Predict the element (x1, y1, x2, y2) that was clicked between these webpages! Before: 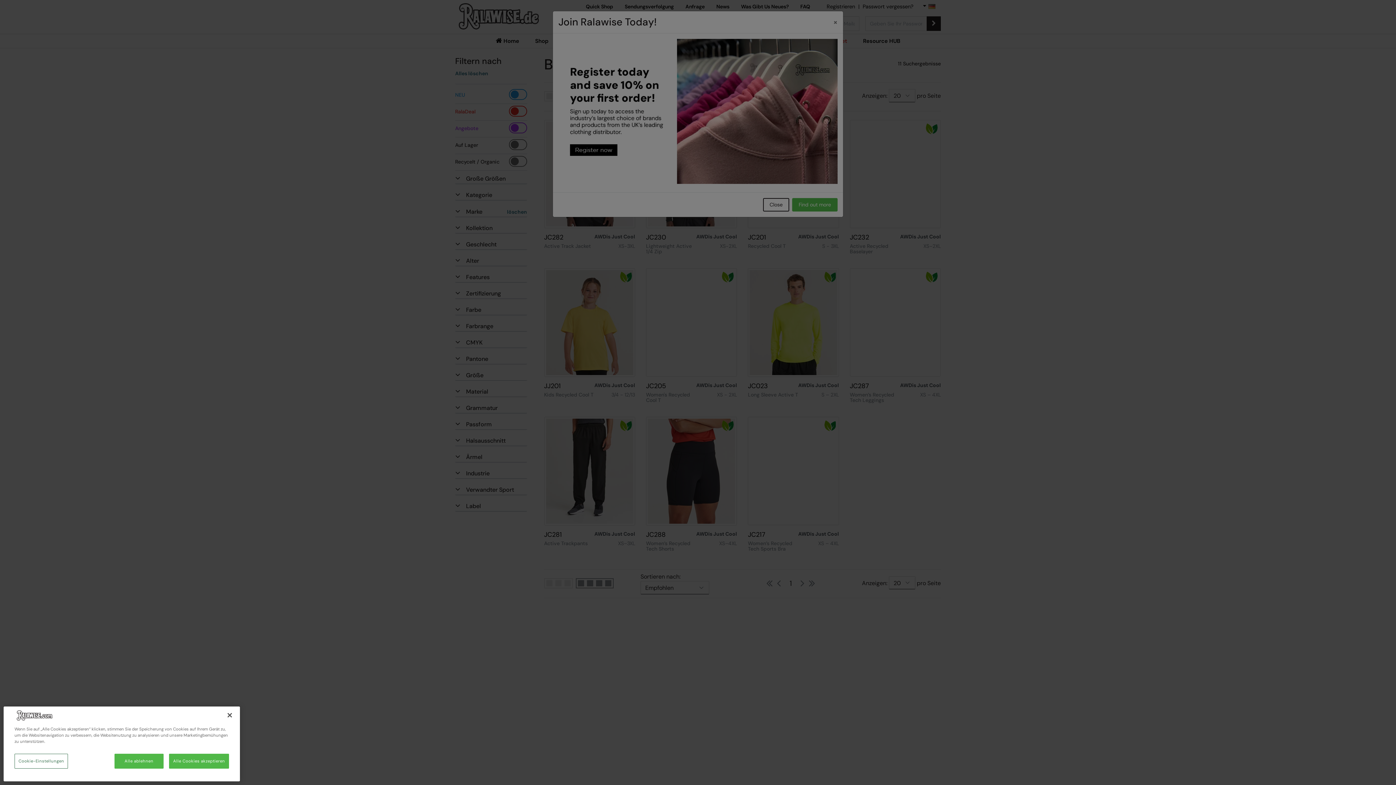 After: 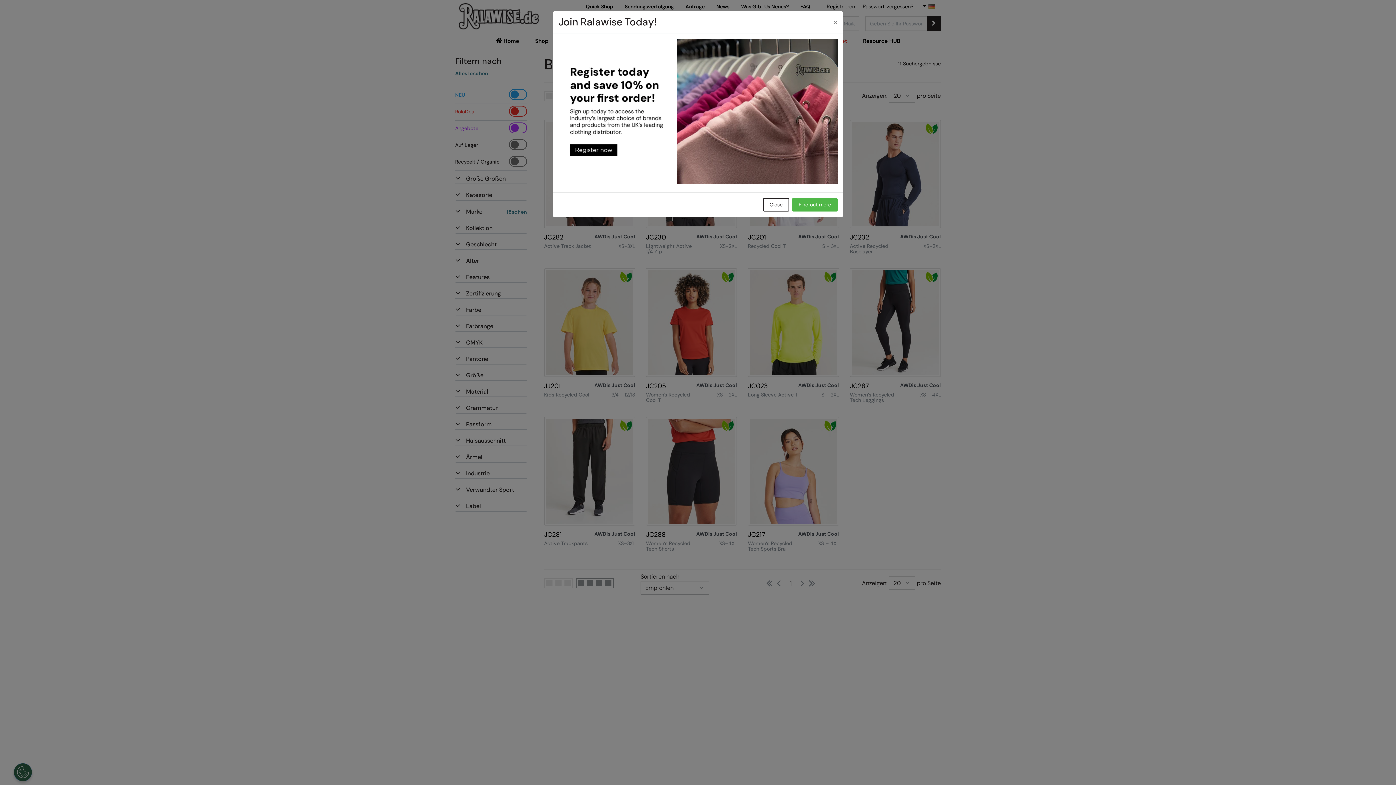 Action: label: Alle Cookies akzeptieren bbox: (169, 754, 229, 769)